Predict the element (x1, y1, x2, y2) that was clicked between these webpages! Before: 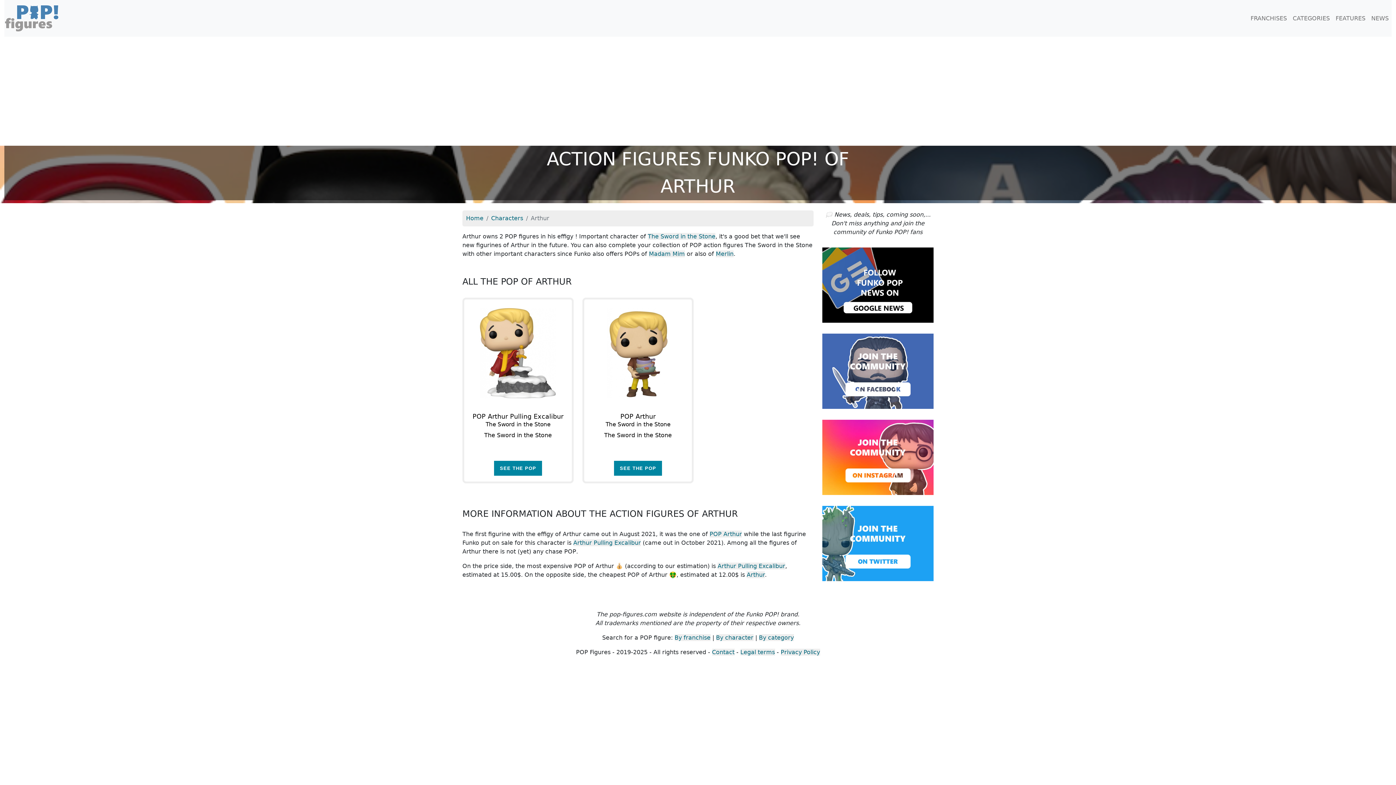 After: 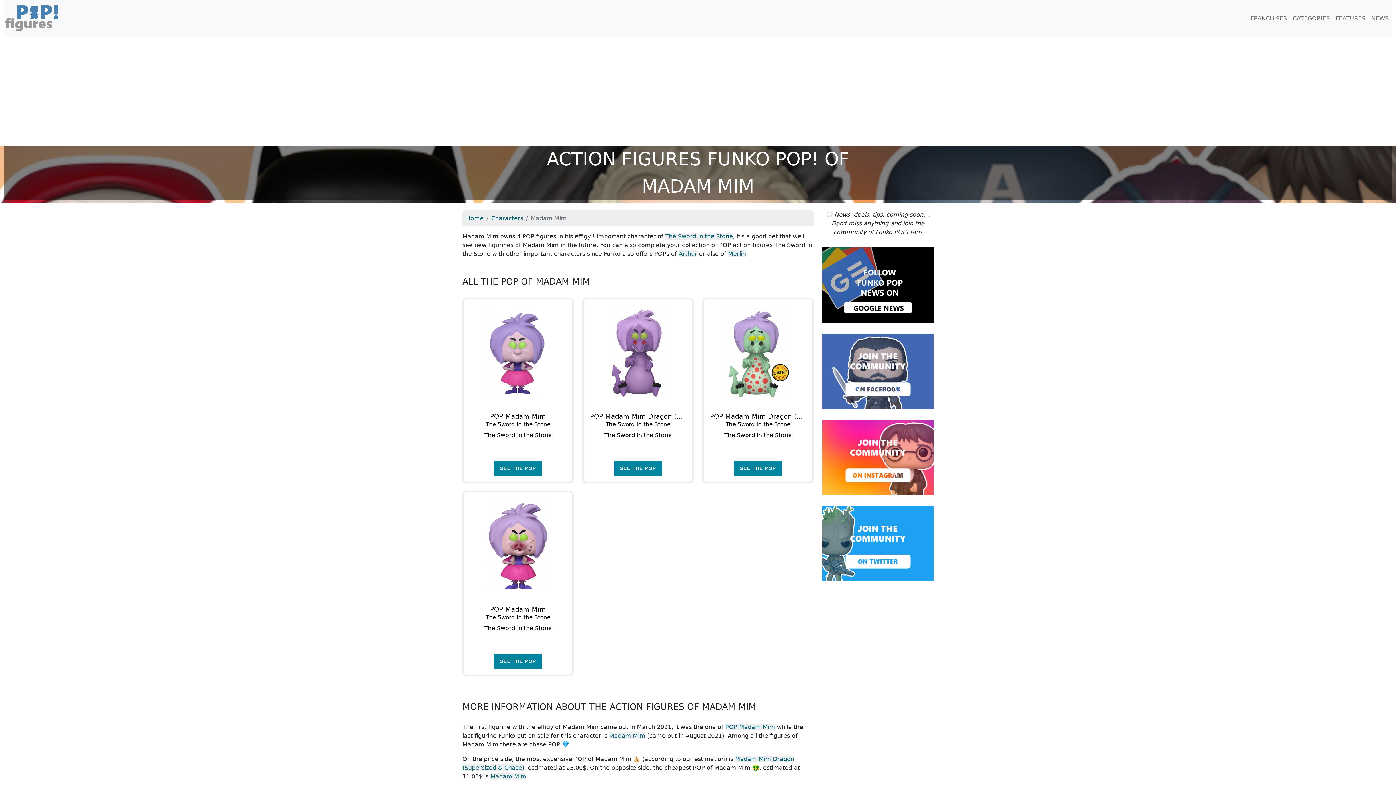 Action: bbox: (649, 250, 685, 257) label: Madam Mim